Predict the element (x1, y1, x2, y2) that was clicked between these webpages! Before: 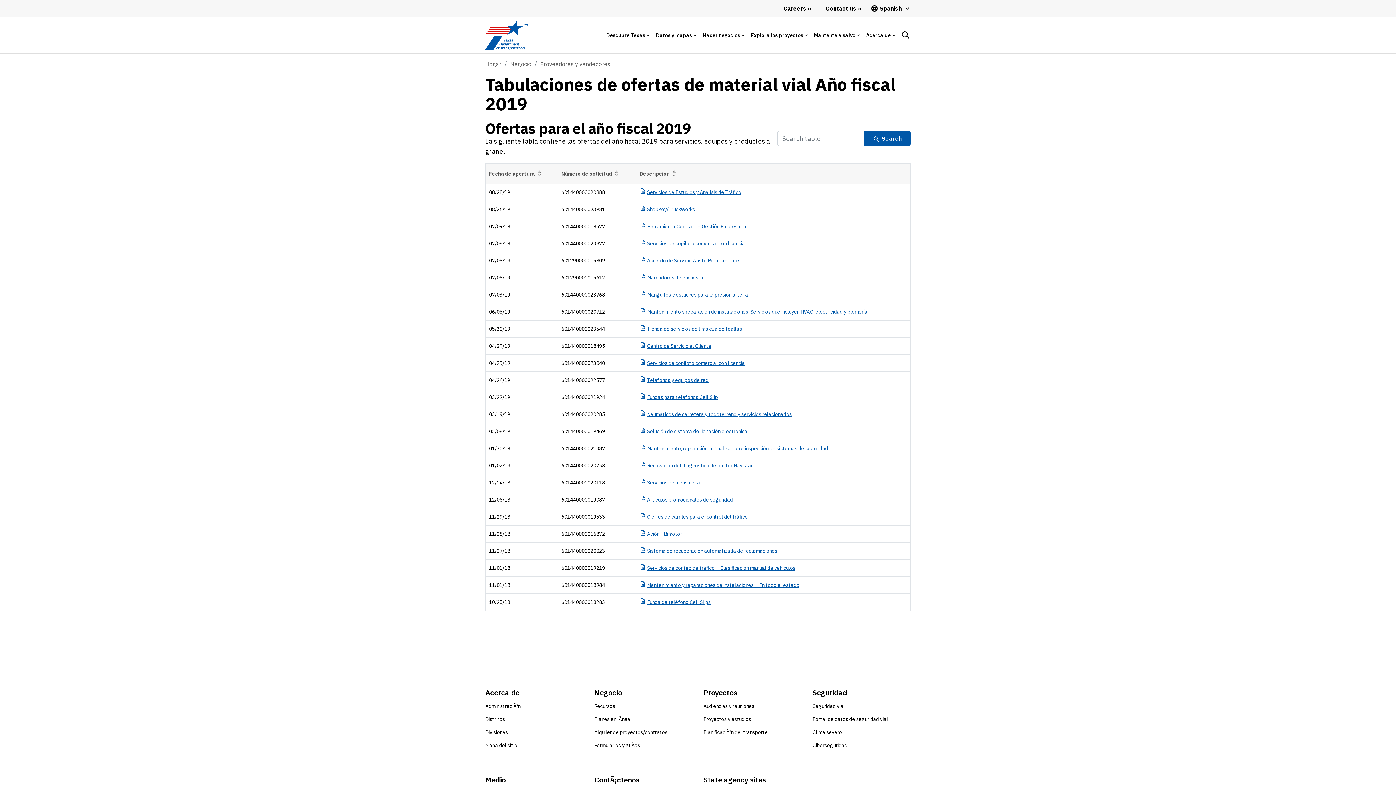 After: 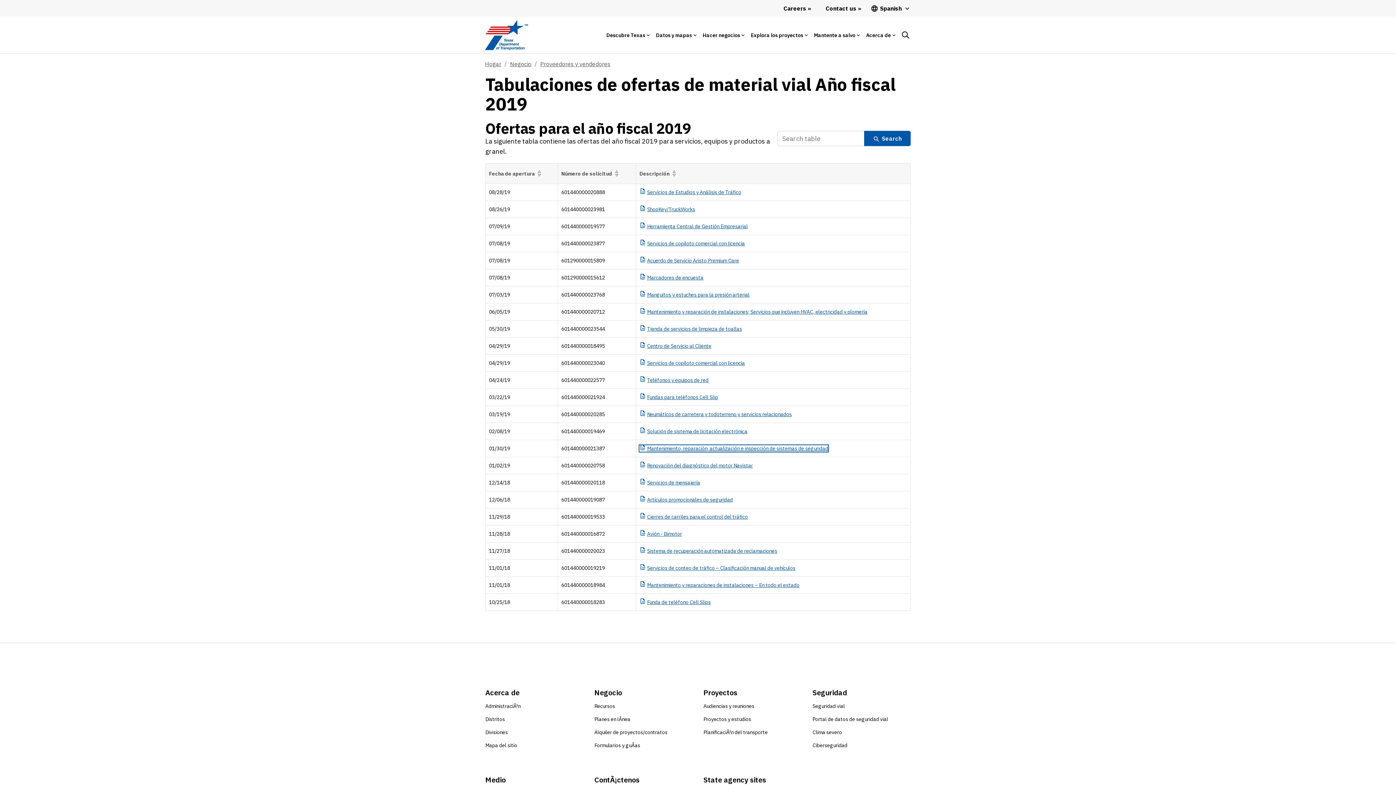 Action: label: Mantenimiento,
 reparación, actualización e inspección de sistemas de seguridad bbox: (639, 445, 828, 452)